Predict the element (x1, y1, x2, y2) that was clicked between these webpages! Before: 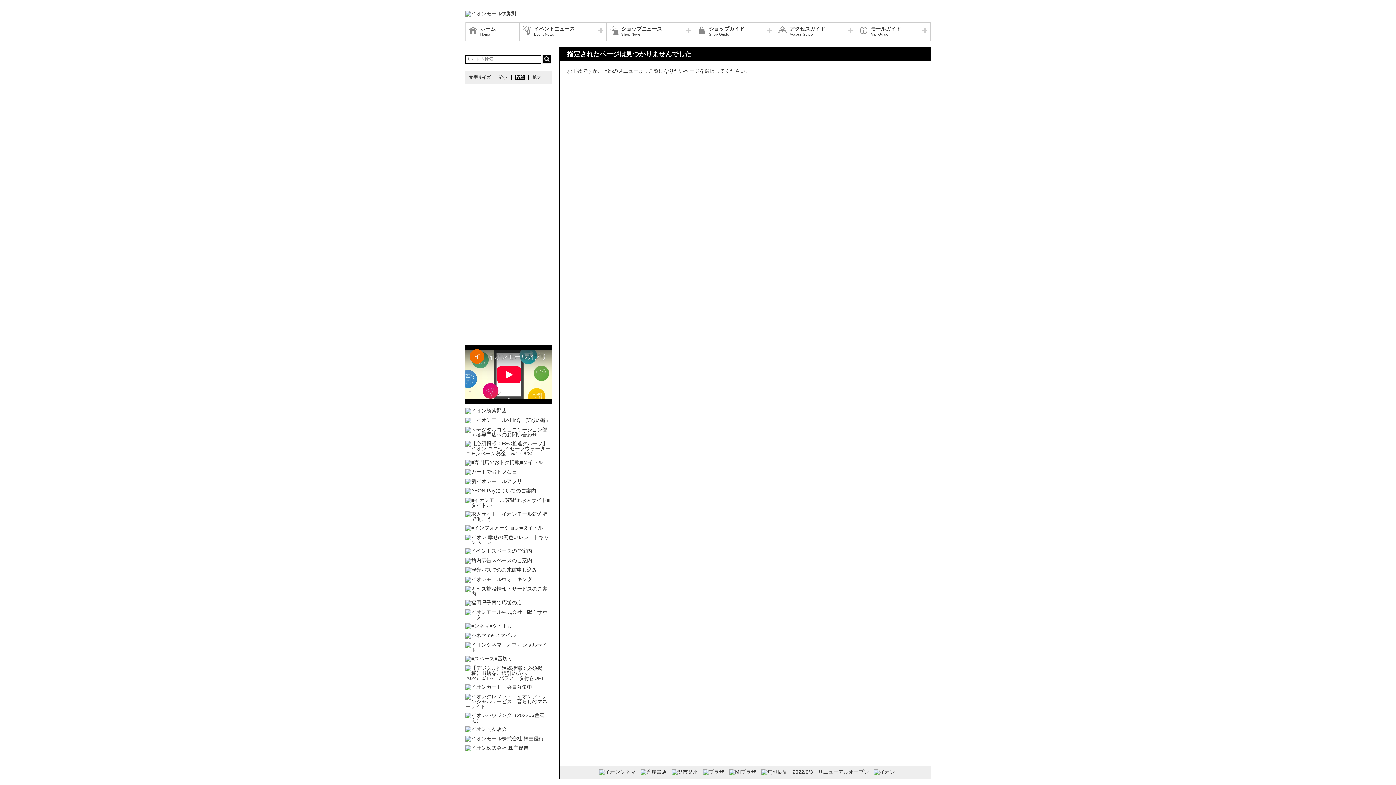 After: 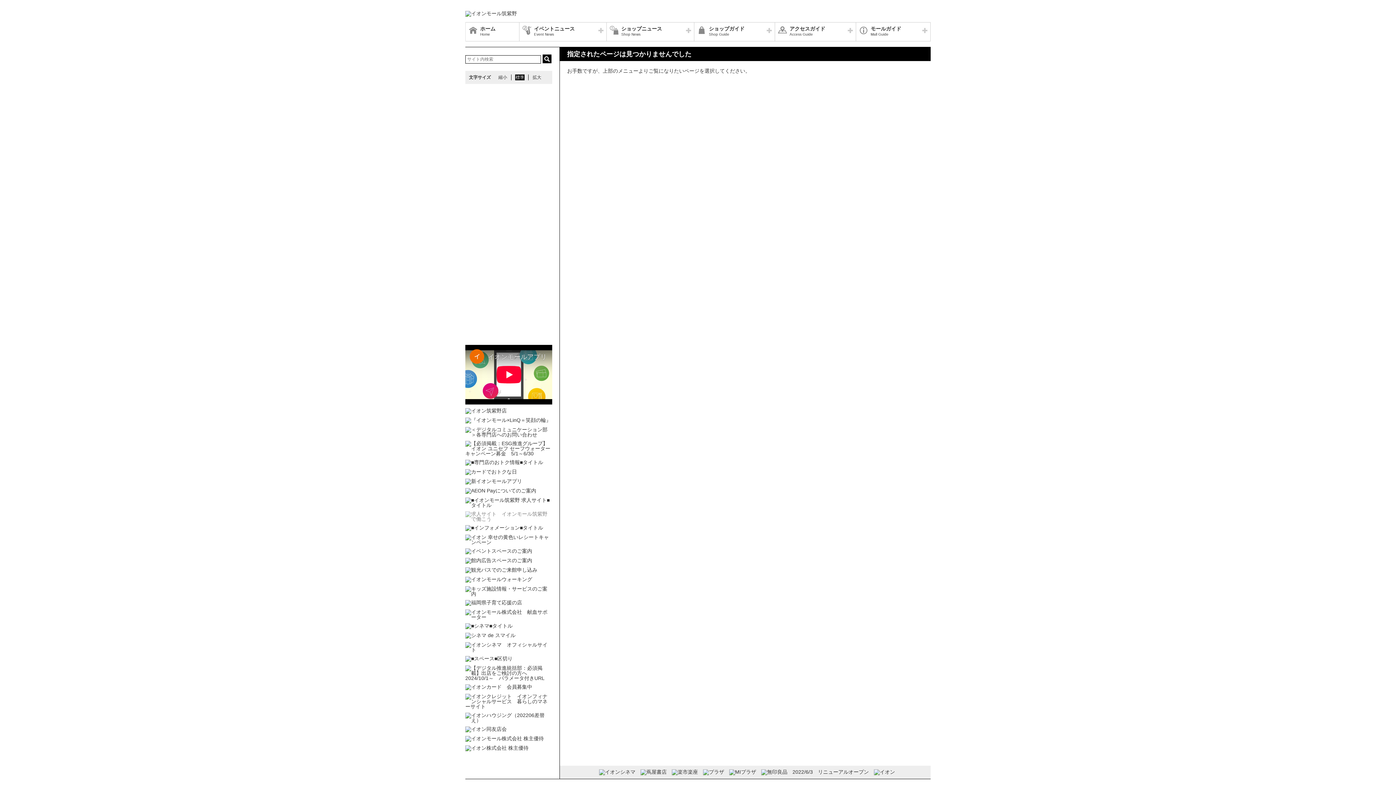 Action: bbox: (465, 511, 552, 521)